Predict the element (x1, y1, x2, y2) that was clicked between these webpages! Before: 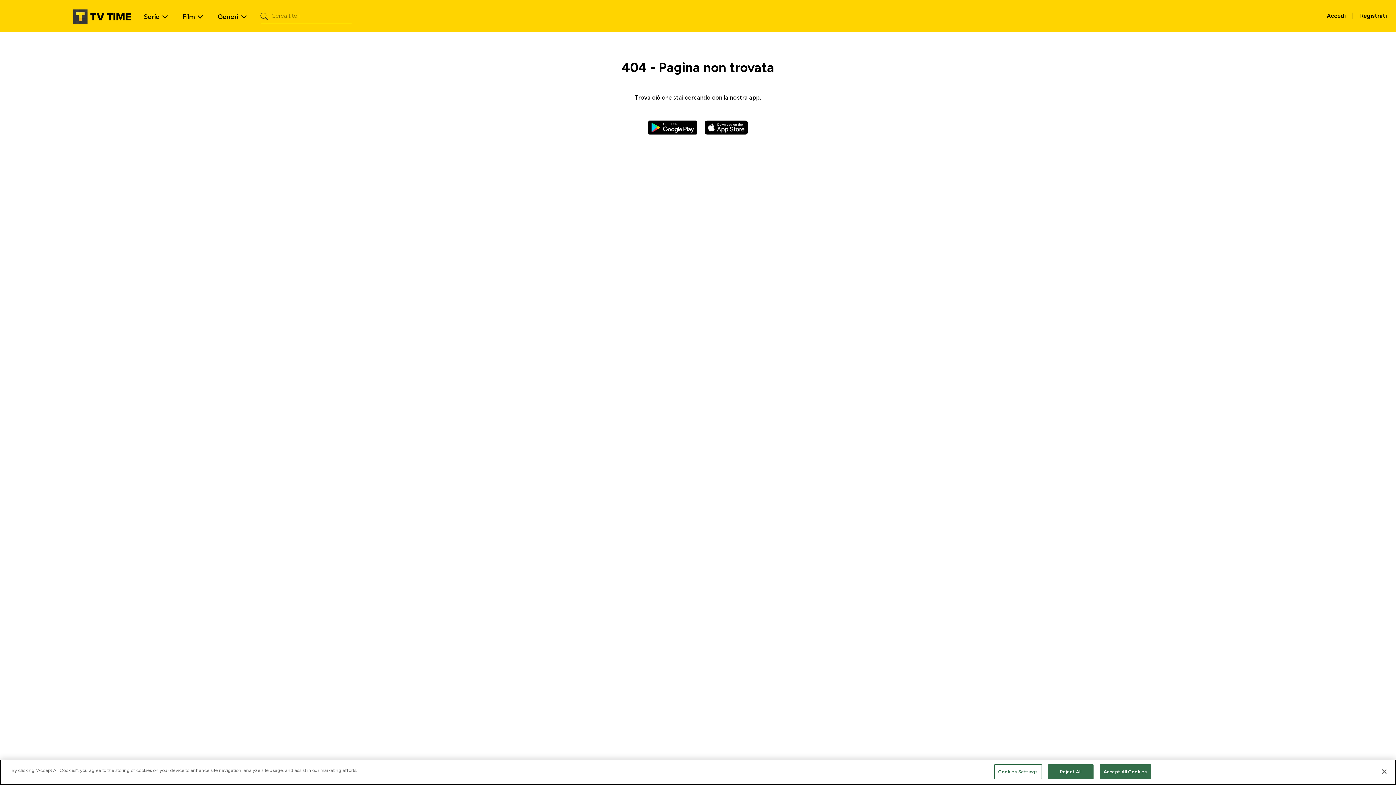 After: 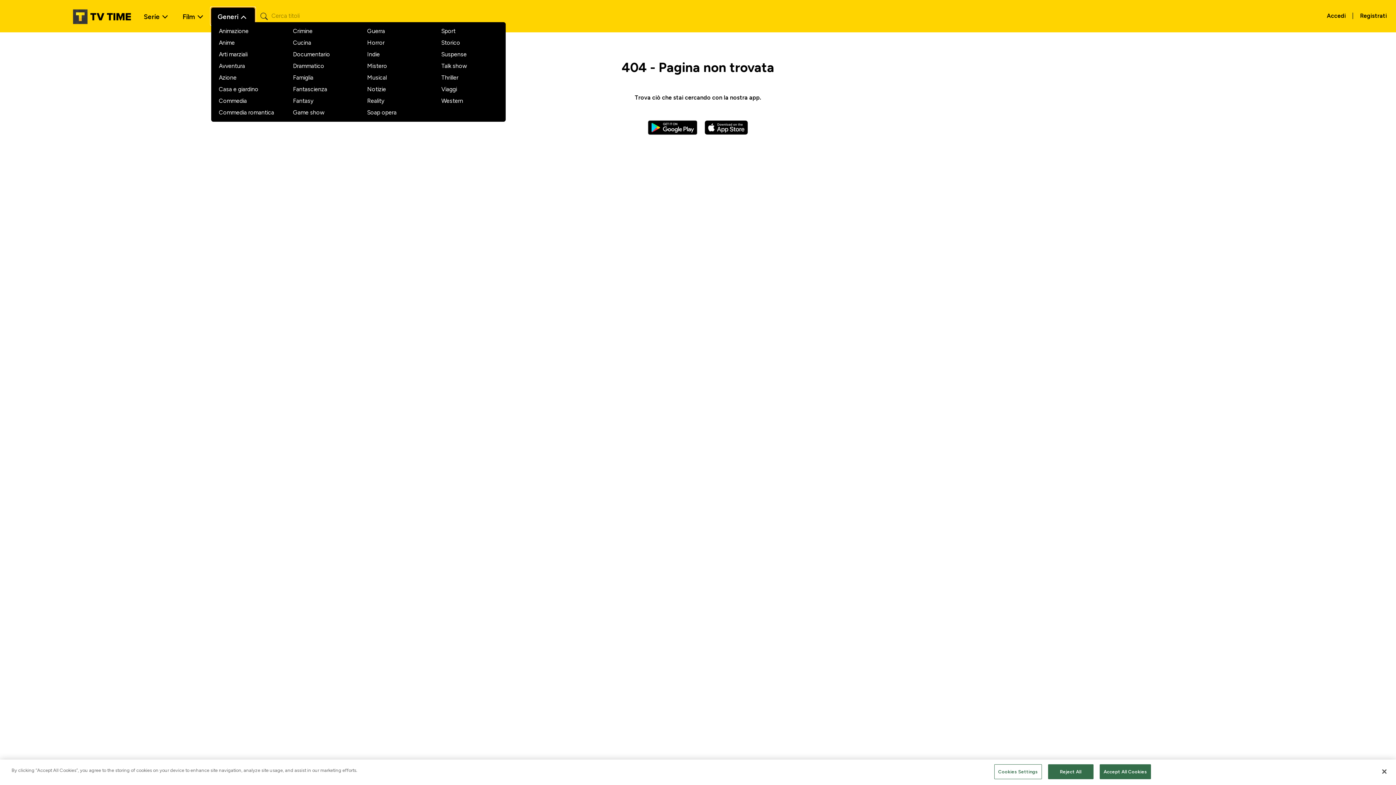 Action: bbox: (211, 7, 254, 24) label: Generi